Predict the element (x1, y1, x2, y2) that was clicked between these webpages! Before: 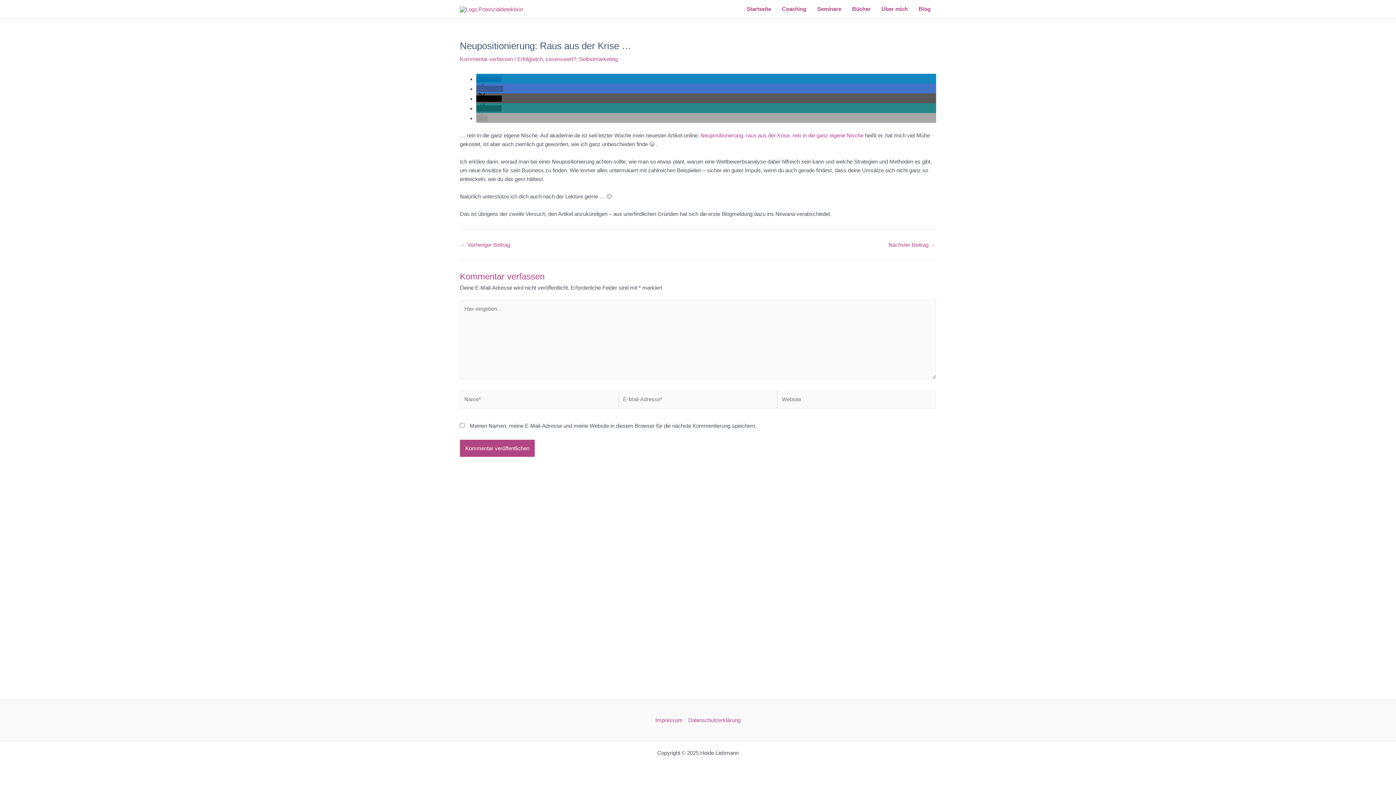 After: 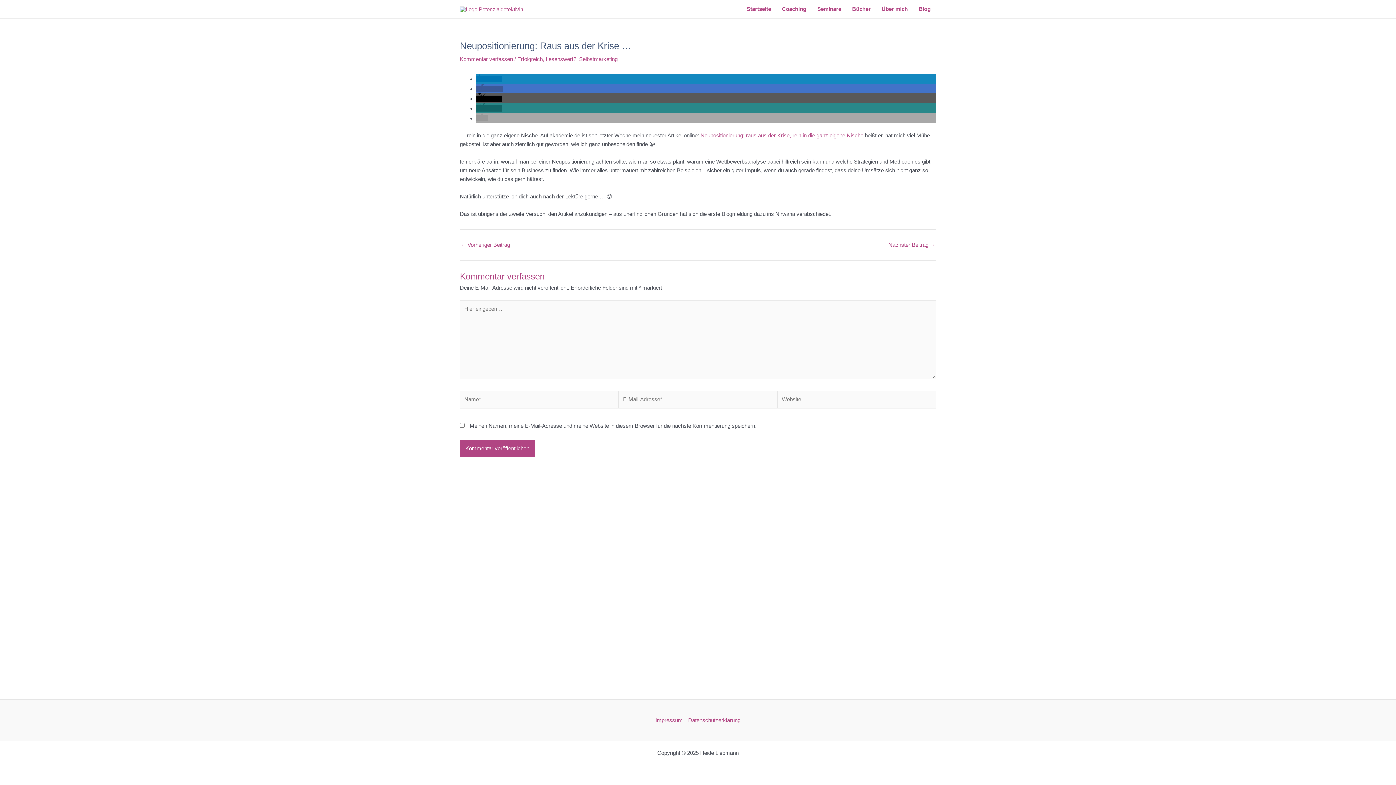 Action: bbox: (476, 105, 501, 111) label: Bei XING teilen